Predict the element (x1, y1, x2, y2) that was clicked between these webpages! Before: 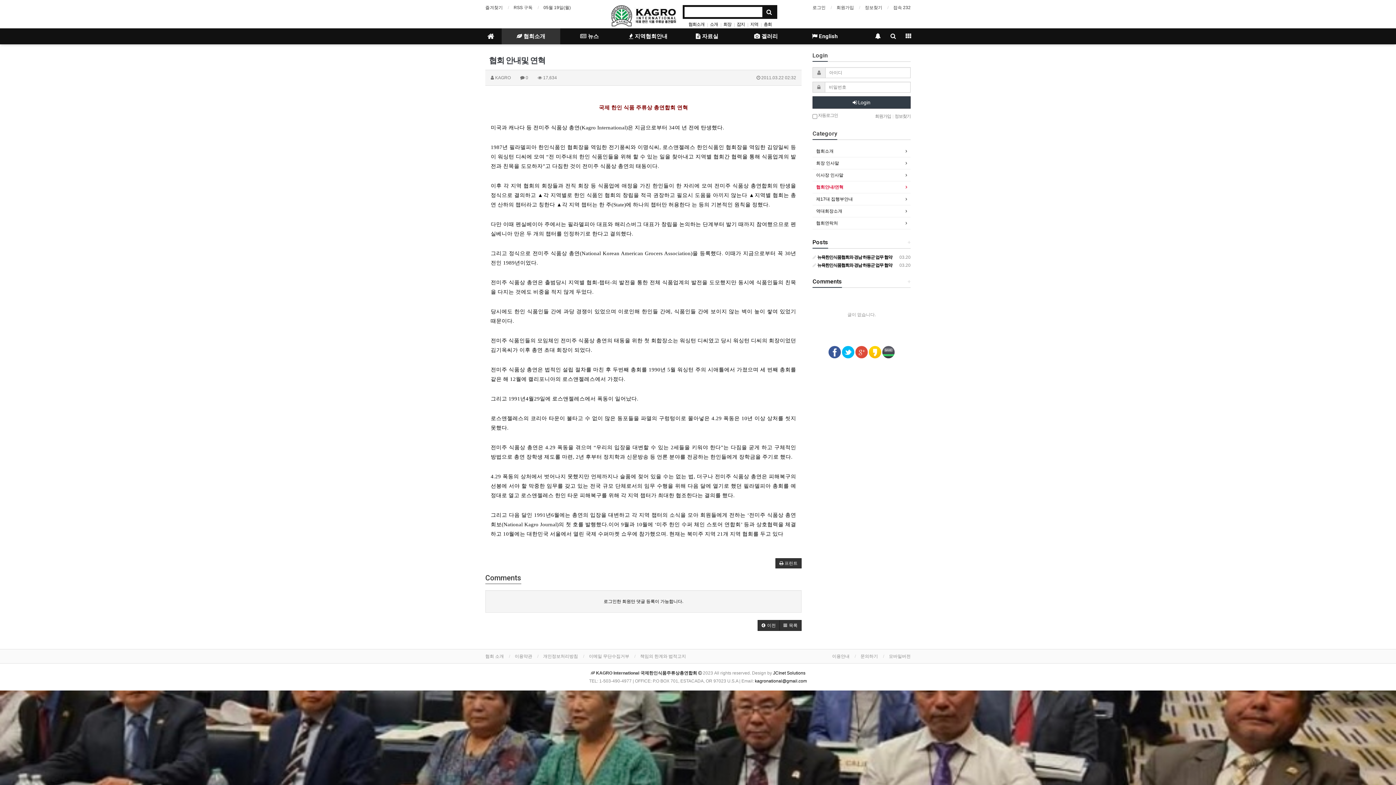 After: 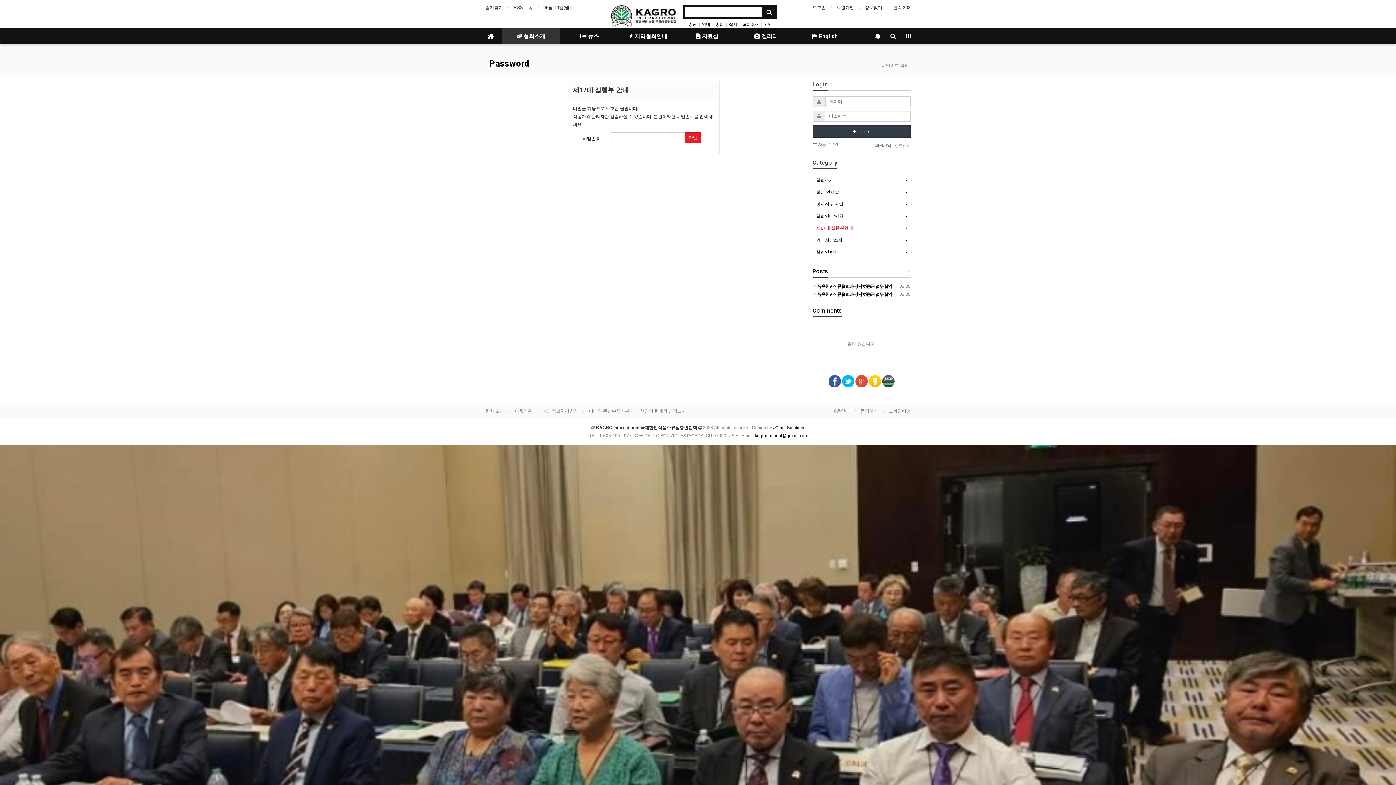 Action: label: 제17대 집행부안내 bbox: (816, 195, 907, 203)